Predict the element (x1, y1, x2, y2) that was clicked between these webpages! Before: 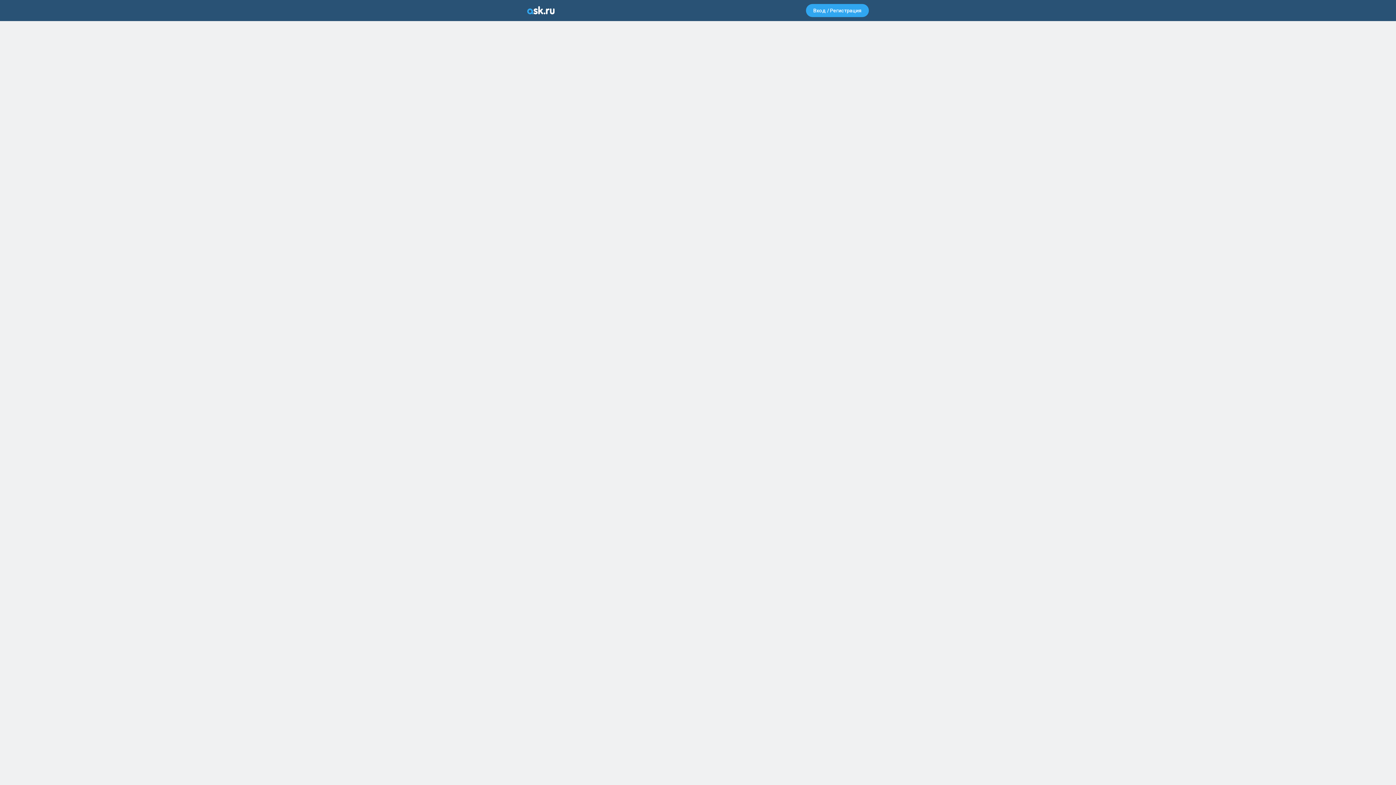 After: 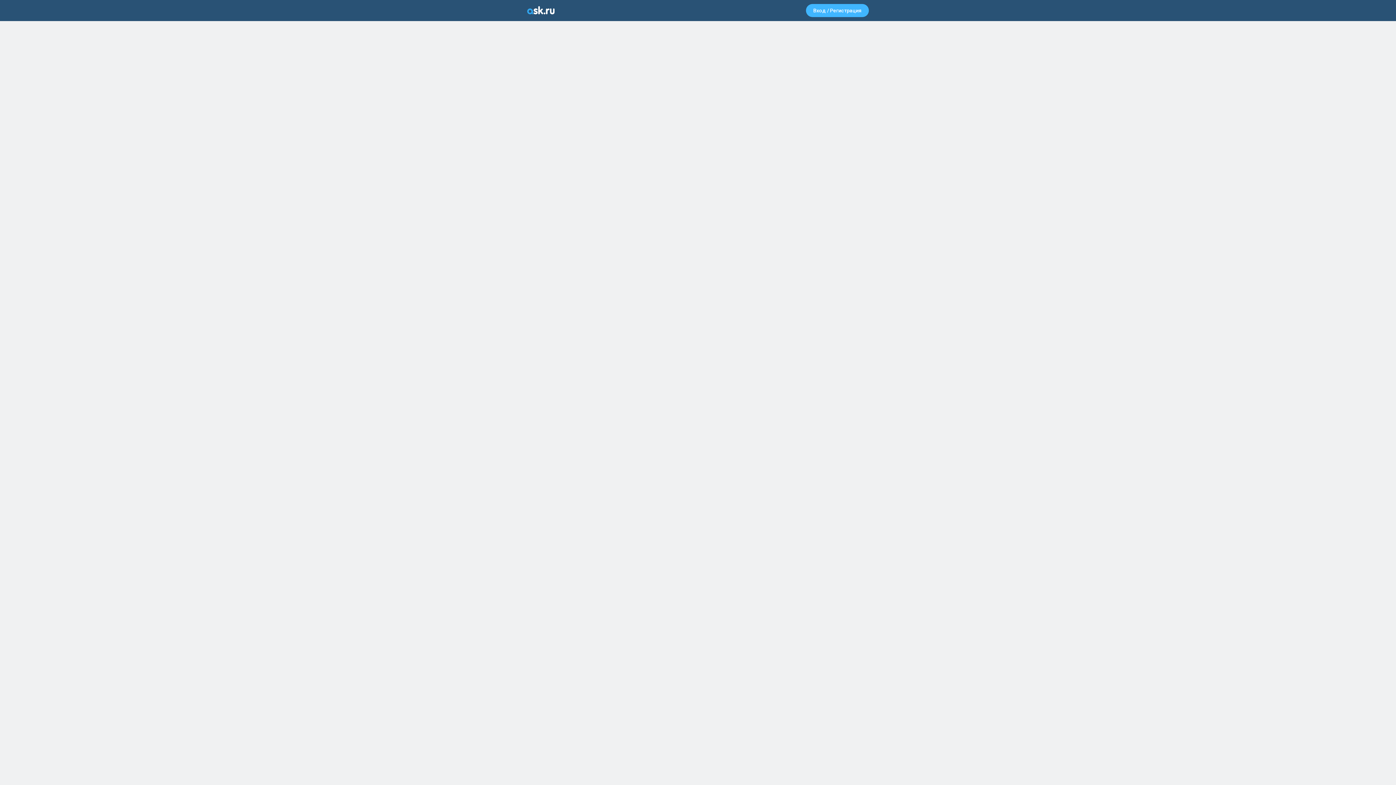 Action: bbox: (806, 4, 869, 17) label: Вход / Регистрация